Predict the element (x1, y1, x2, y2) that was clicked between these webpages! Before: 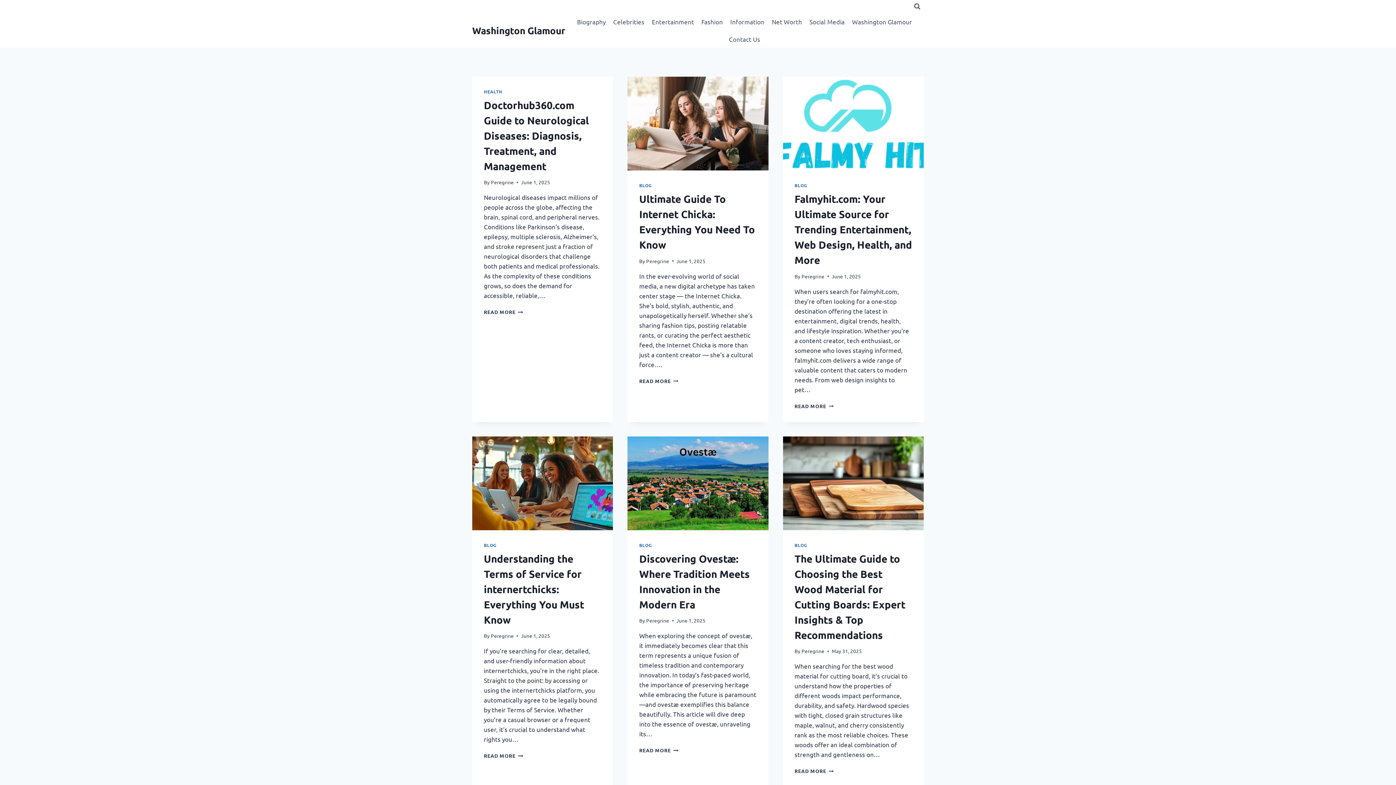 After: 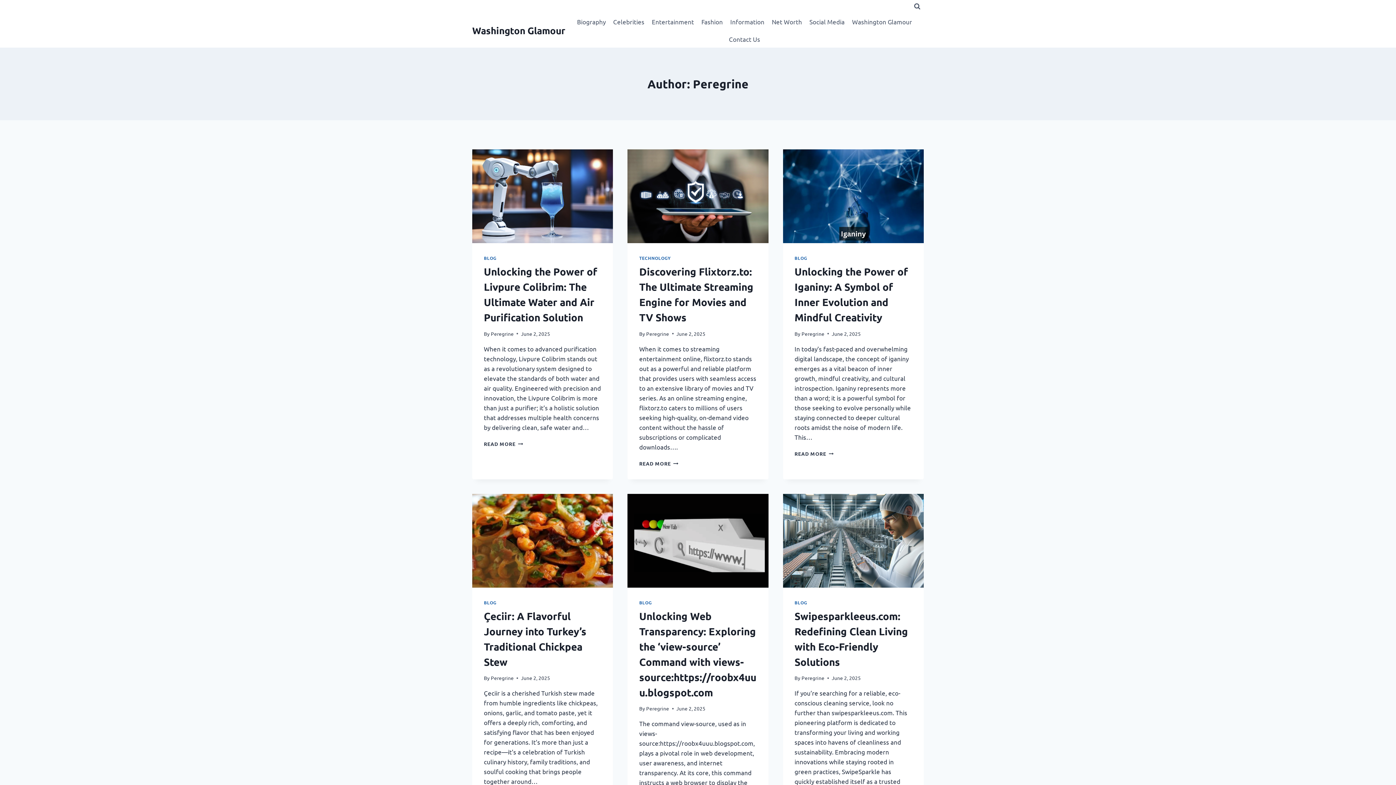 Action: bbox: (801, 272, 824, 279) label: Peregrine